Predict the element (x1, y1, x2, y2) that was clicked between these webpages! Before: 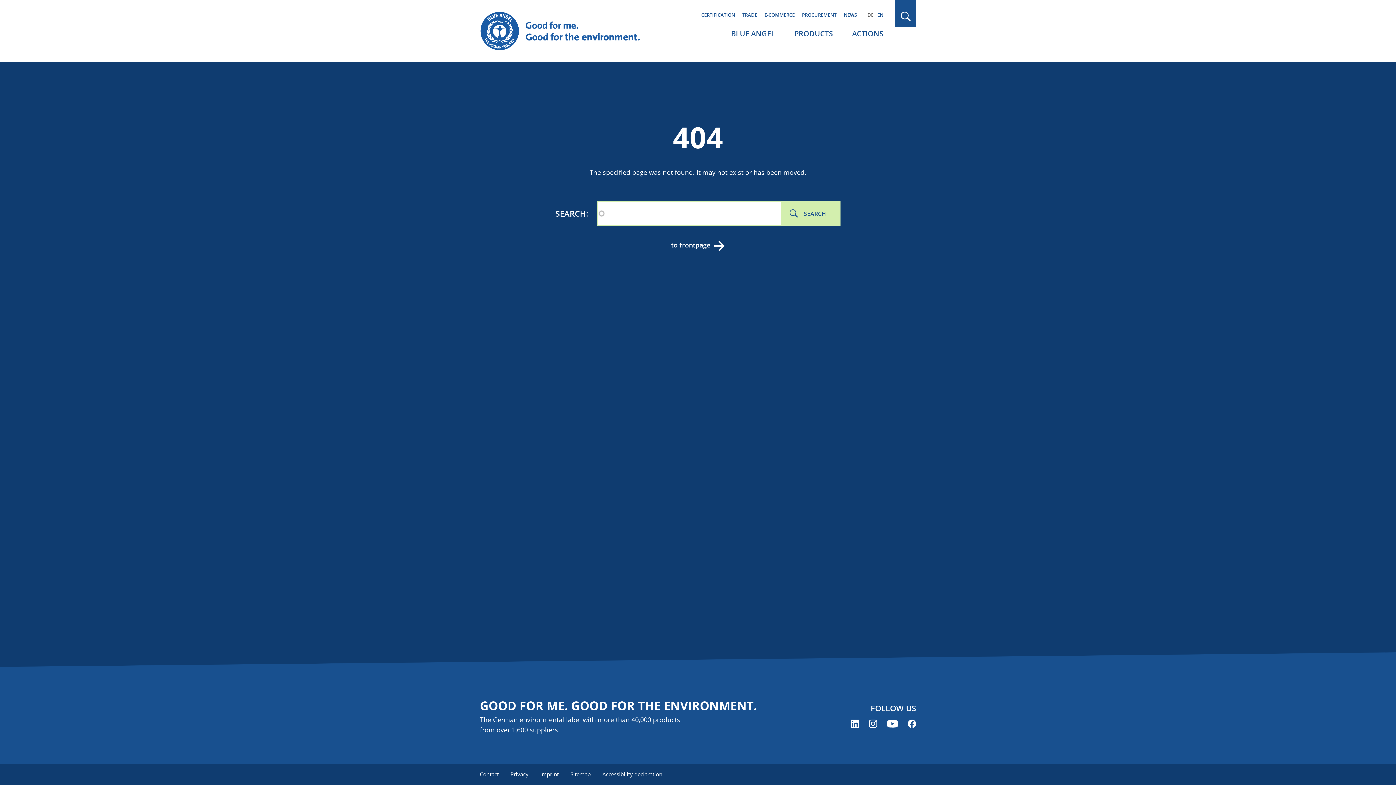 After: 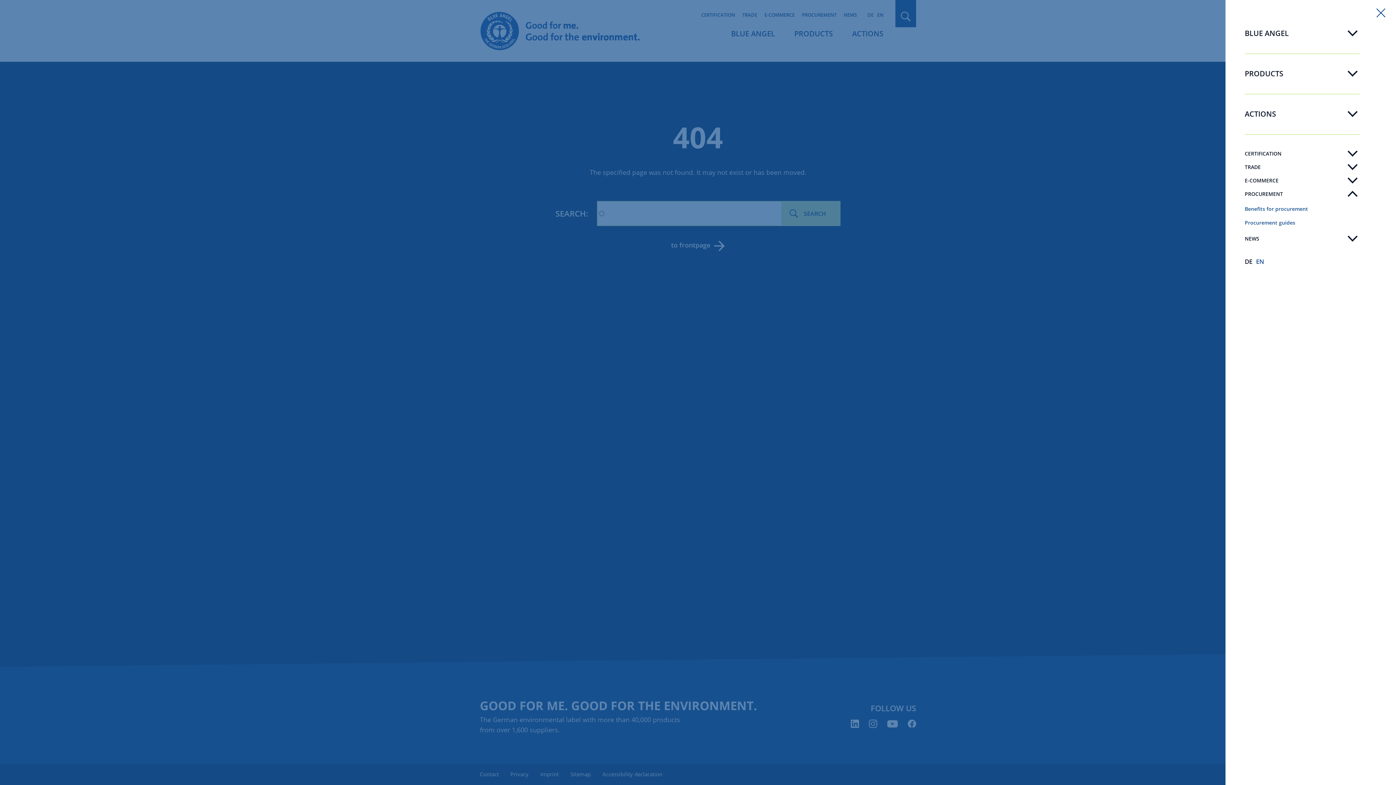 Action: label: PROCUREMENT bbox: (802, 11, 836, 18)